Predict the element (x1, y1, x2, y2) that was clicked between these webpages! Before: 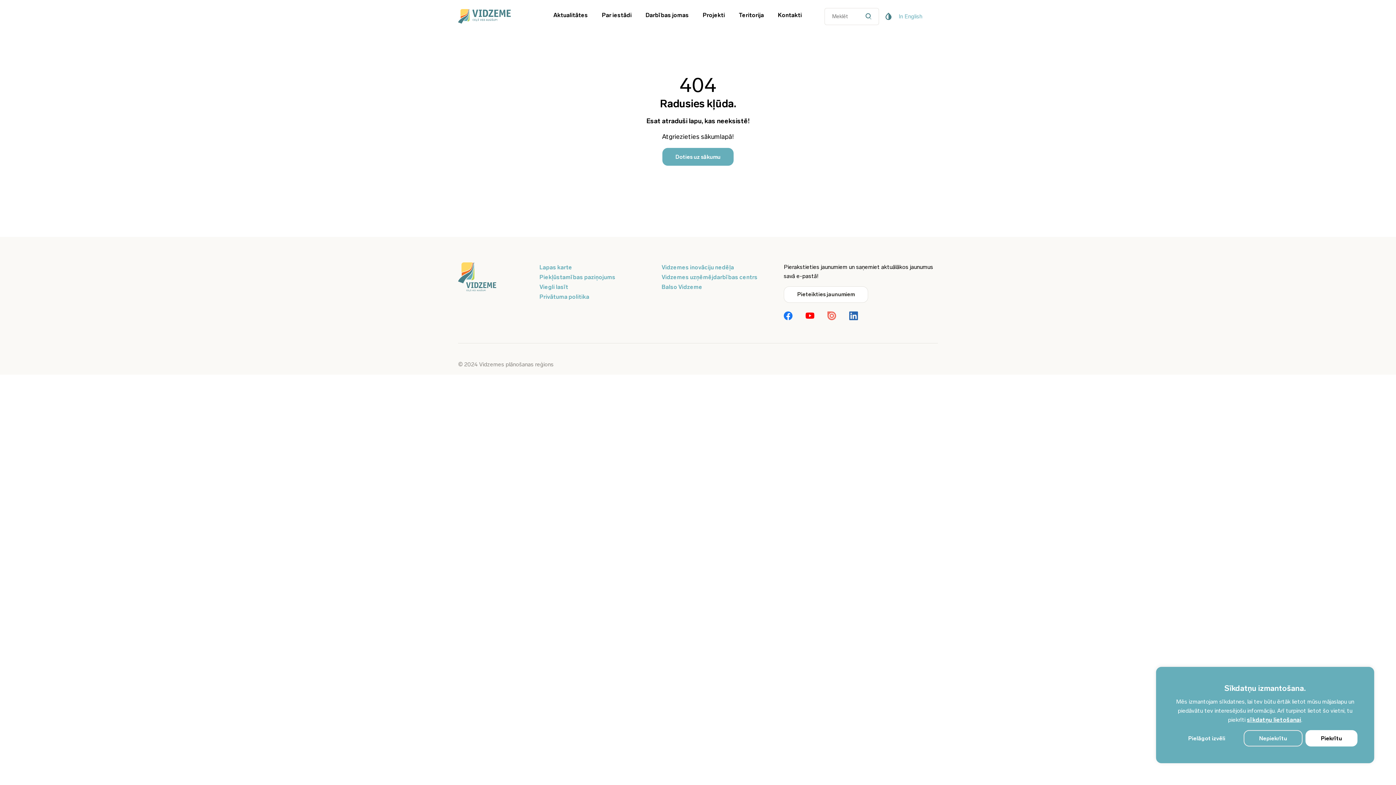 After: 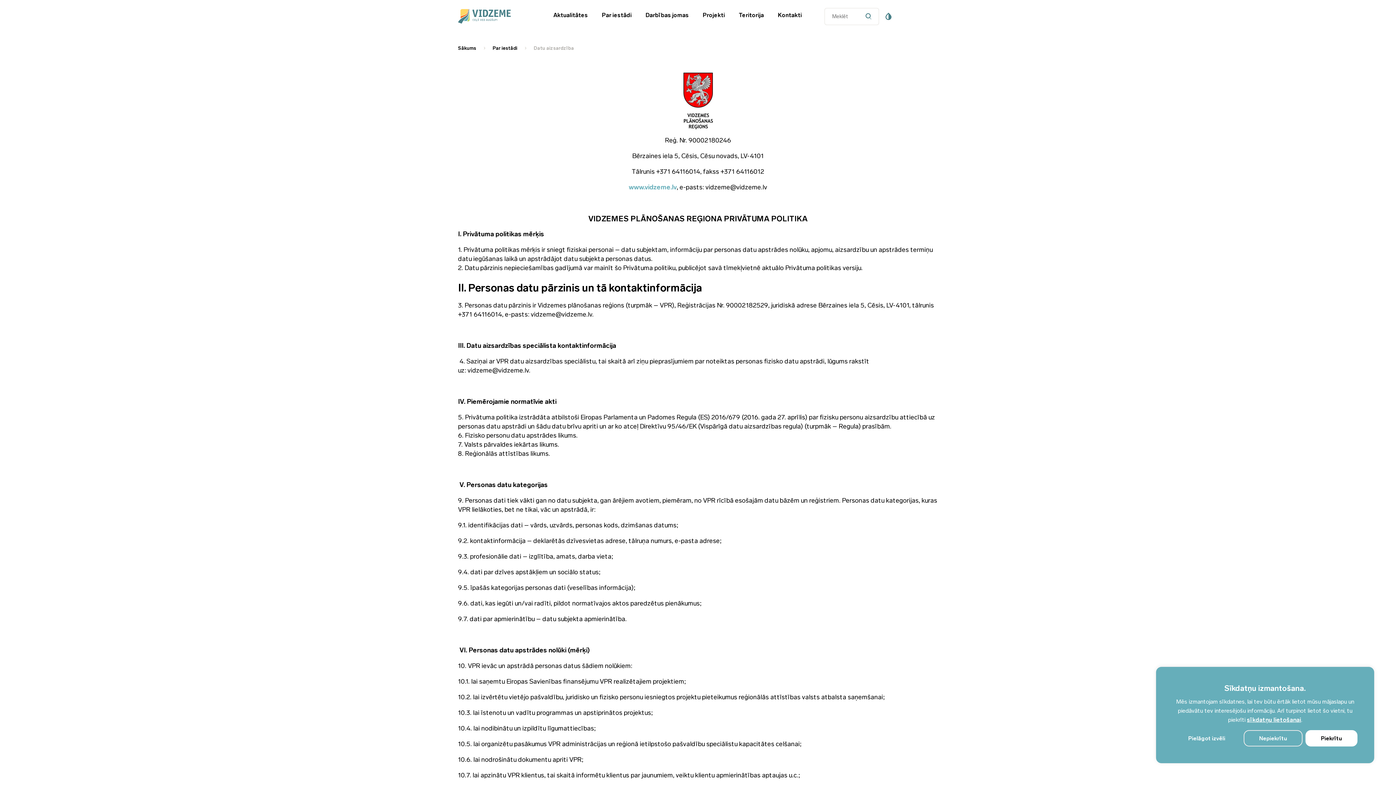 Action: bbox: (539, 293, 589, 300) label: Privātuma politika